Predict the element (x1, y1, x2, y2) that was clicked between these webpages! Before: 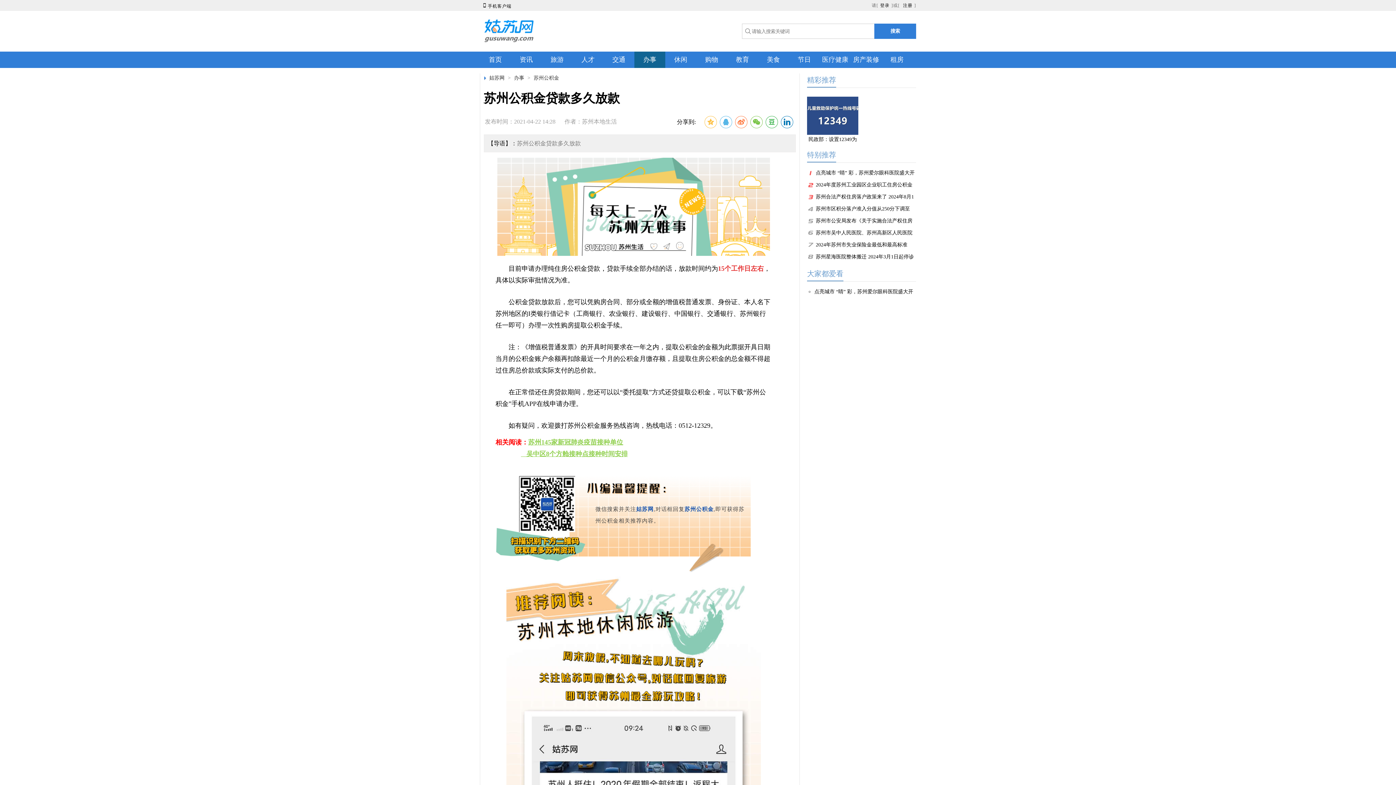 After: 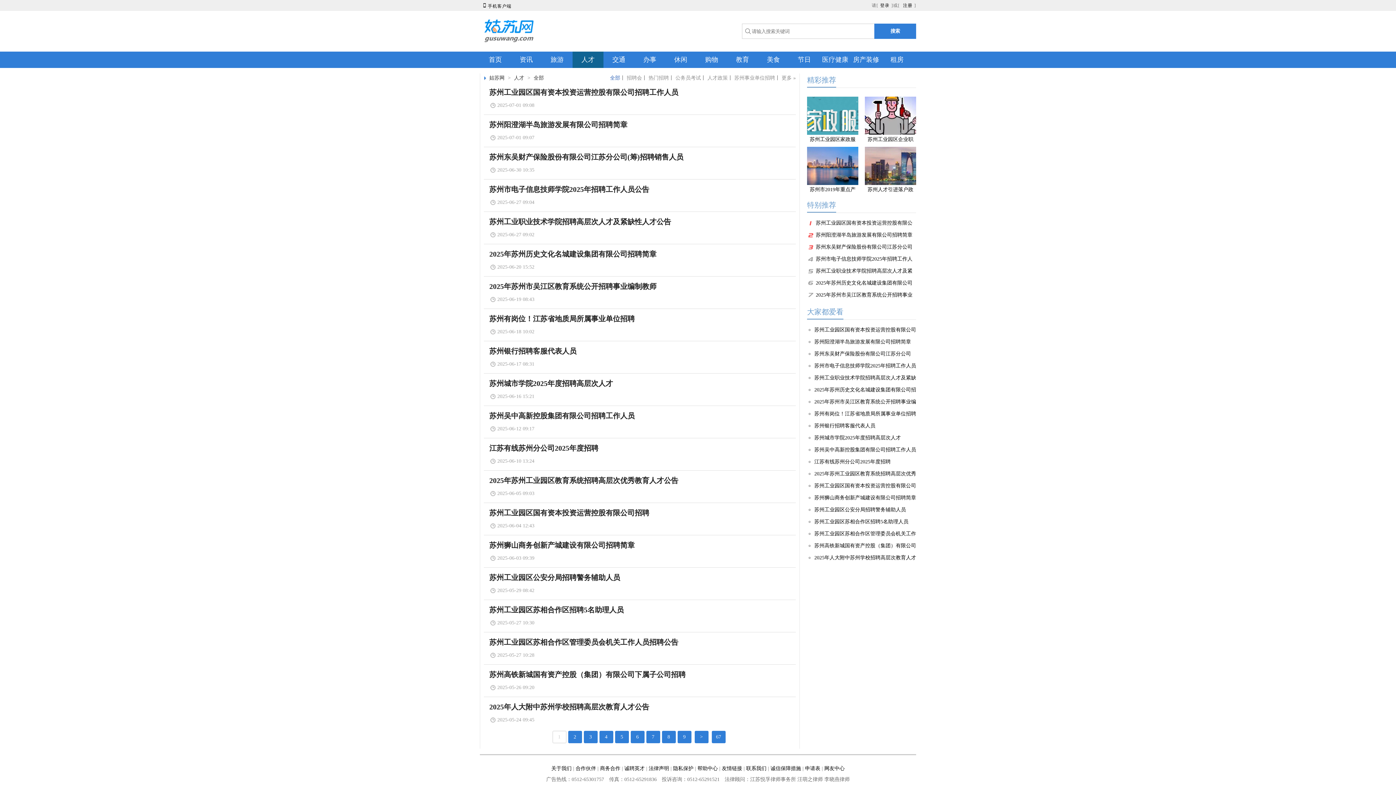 Action: label: 人才 bbox: (572, 51, 603, 68)